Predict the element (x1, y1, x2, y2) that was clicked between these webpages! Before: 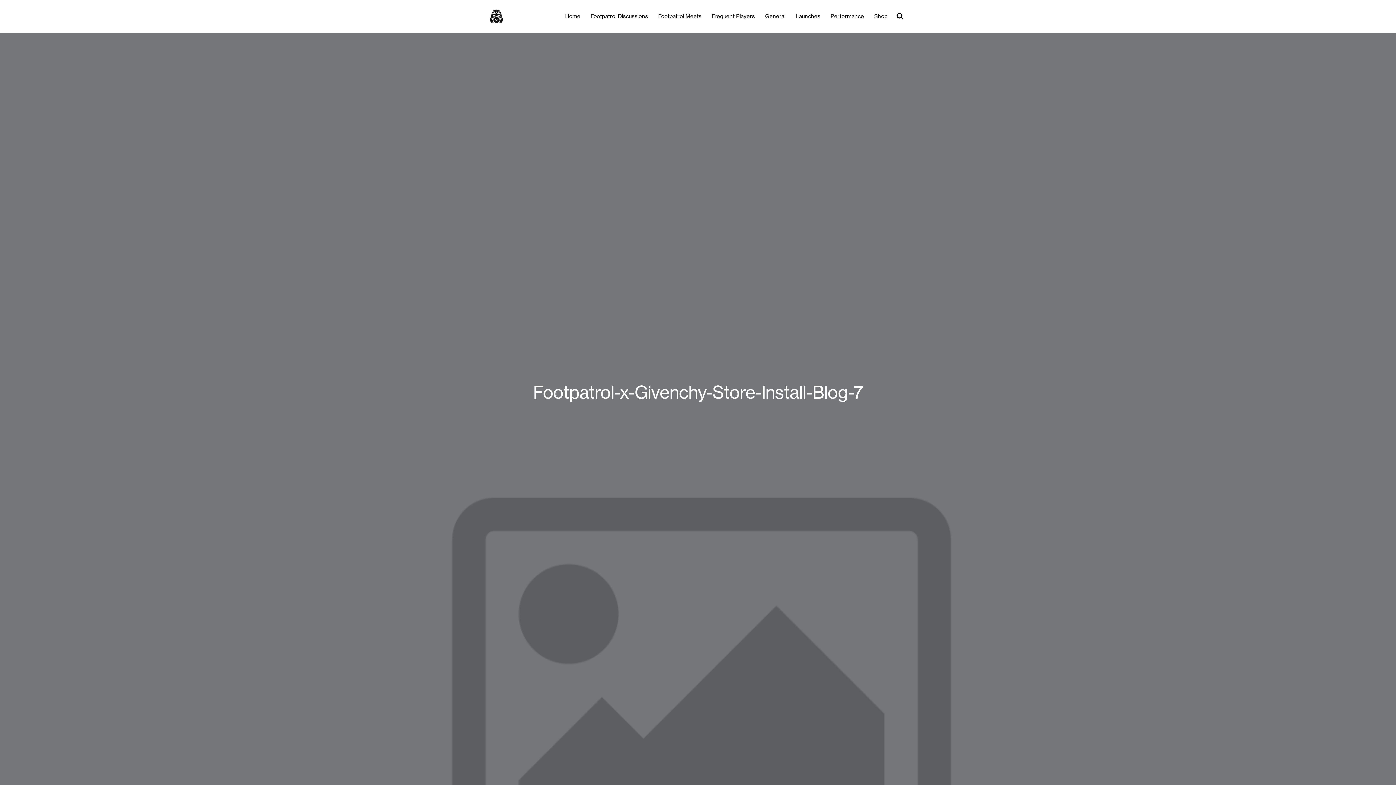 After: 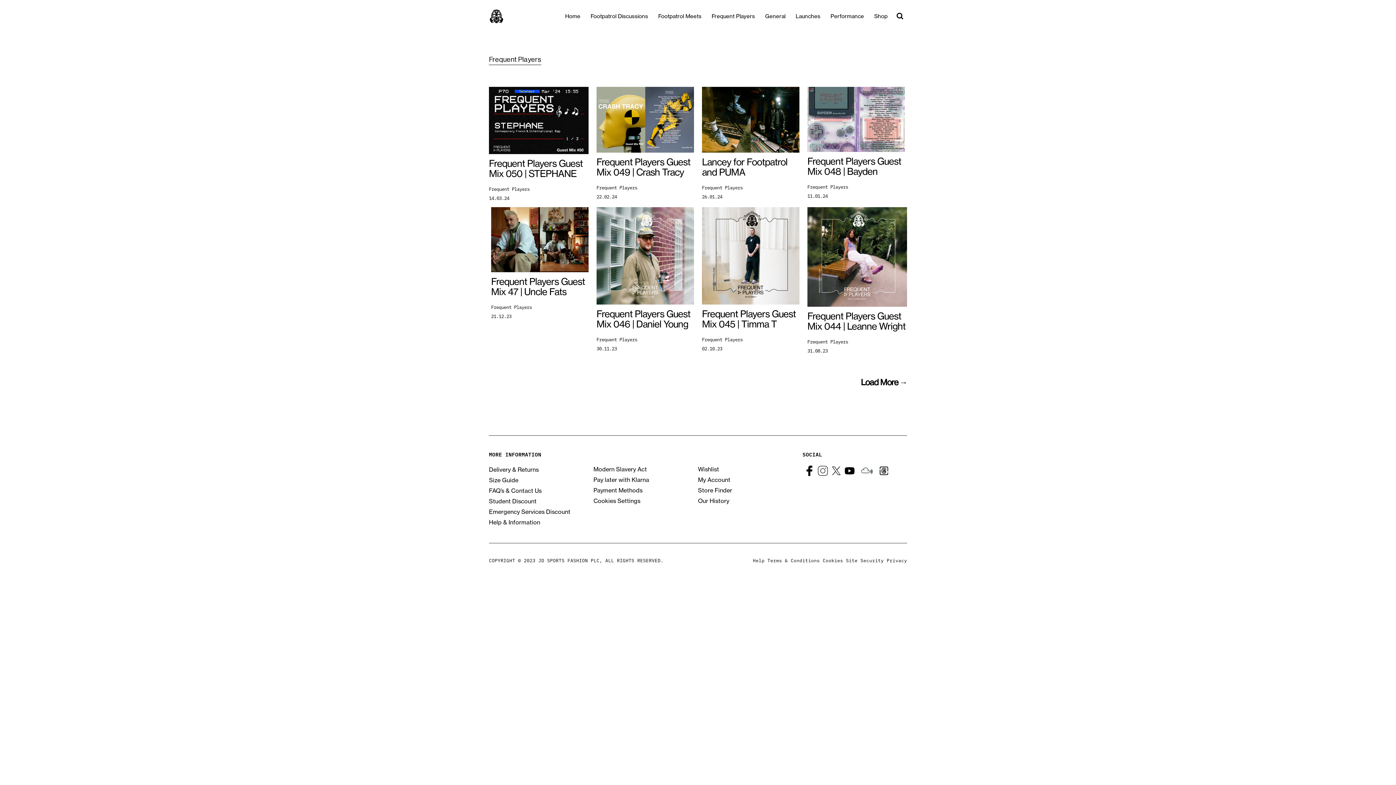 Action: label: Frequent Players bbox: (711, 0, 755, 32)